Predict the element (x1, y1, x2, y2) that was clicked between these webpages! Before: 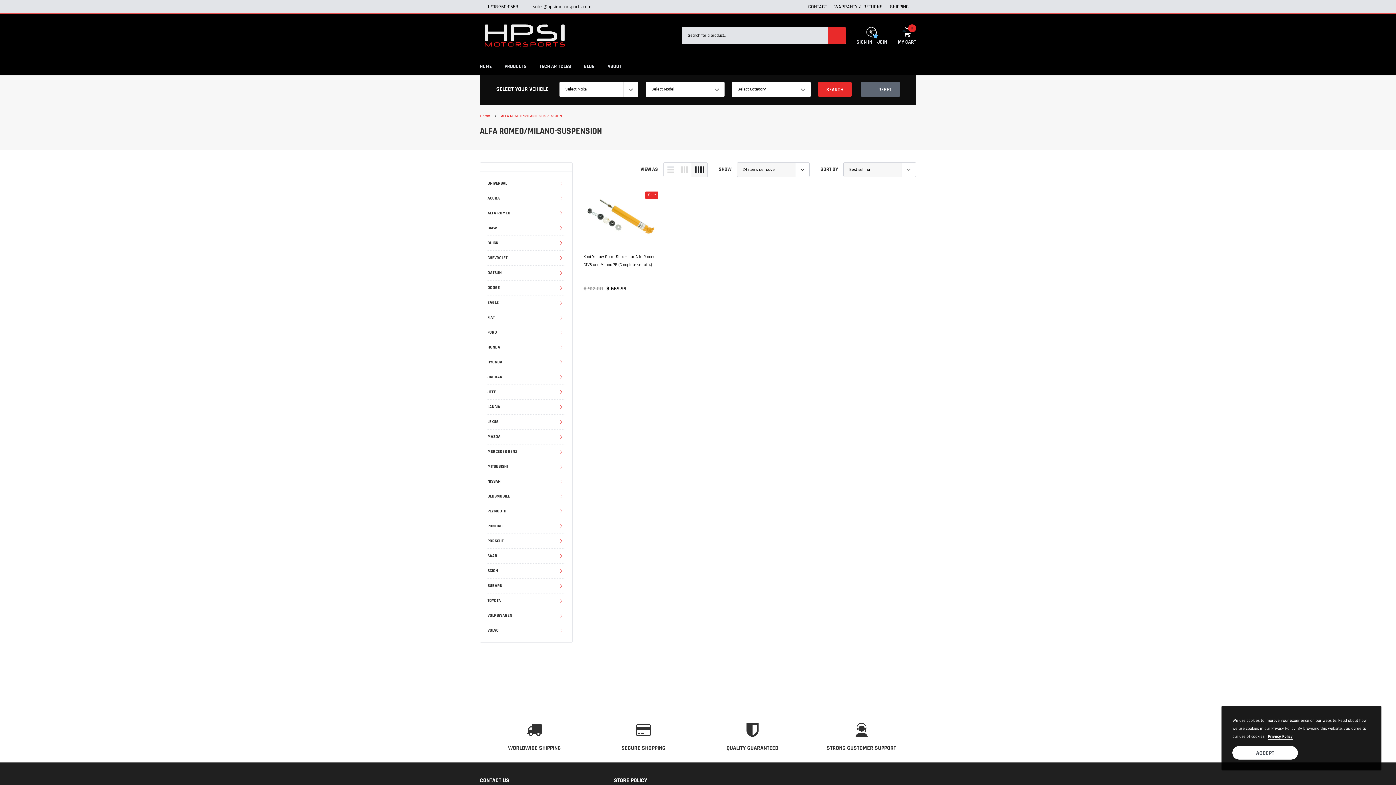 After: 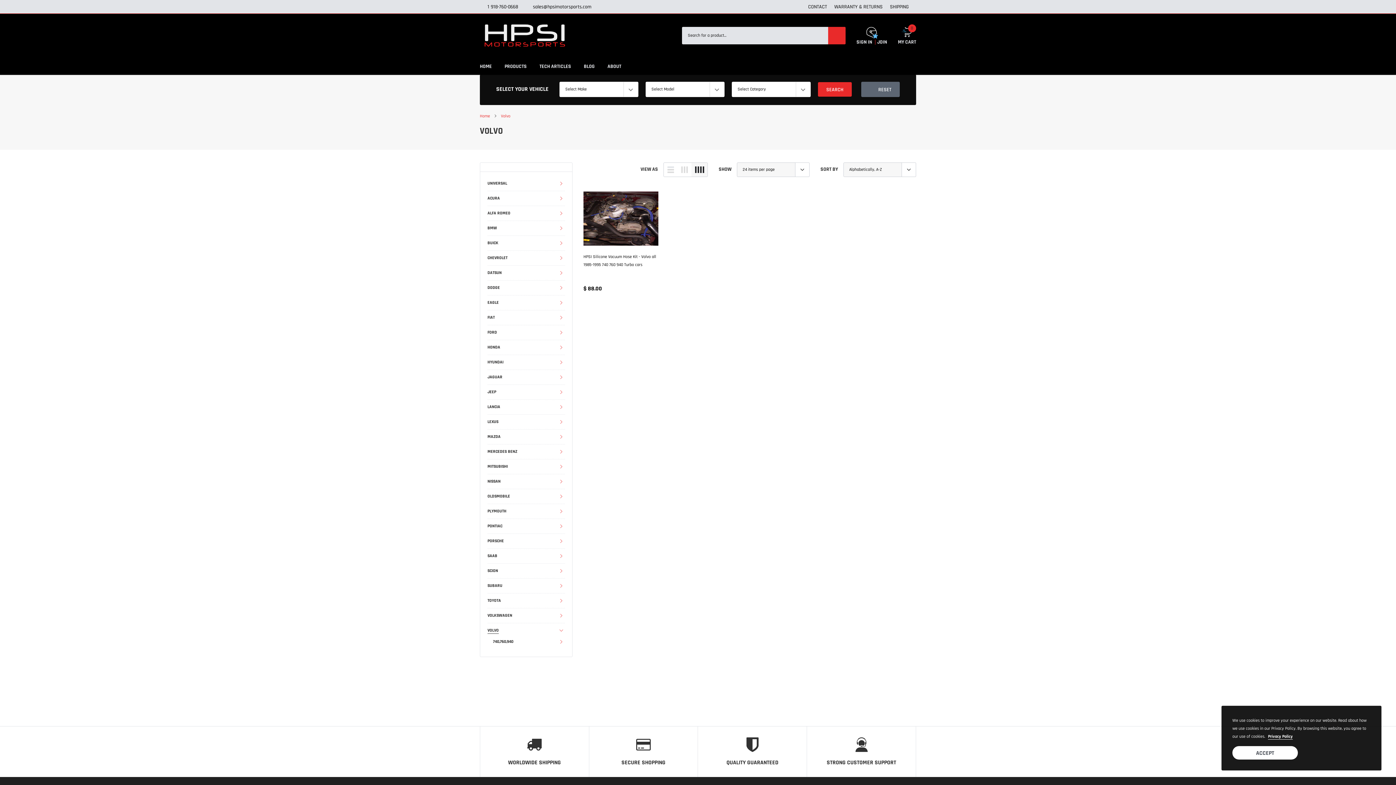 Action: bbox: (487, 626, 498, 634) label: link